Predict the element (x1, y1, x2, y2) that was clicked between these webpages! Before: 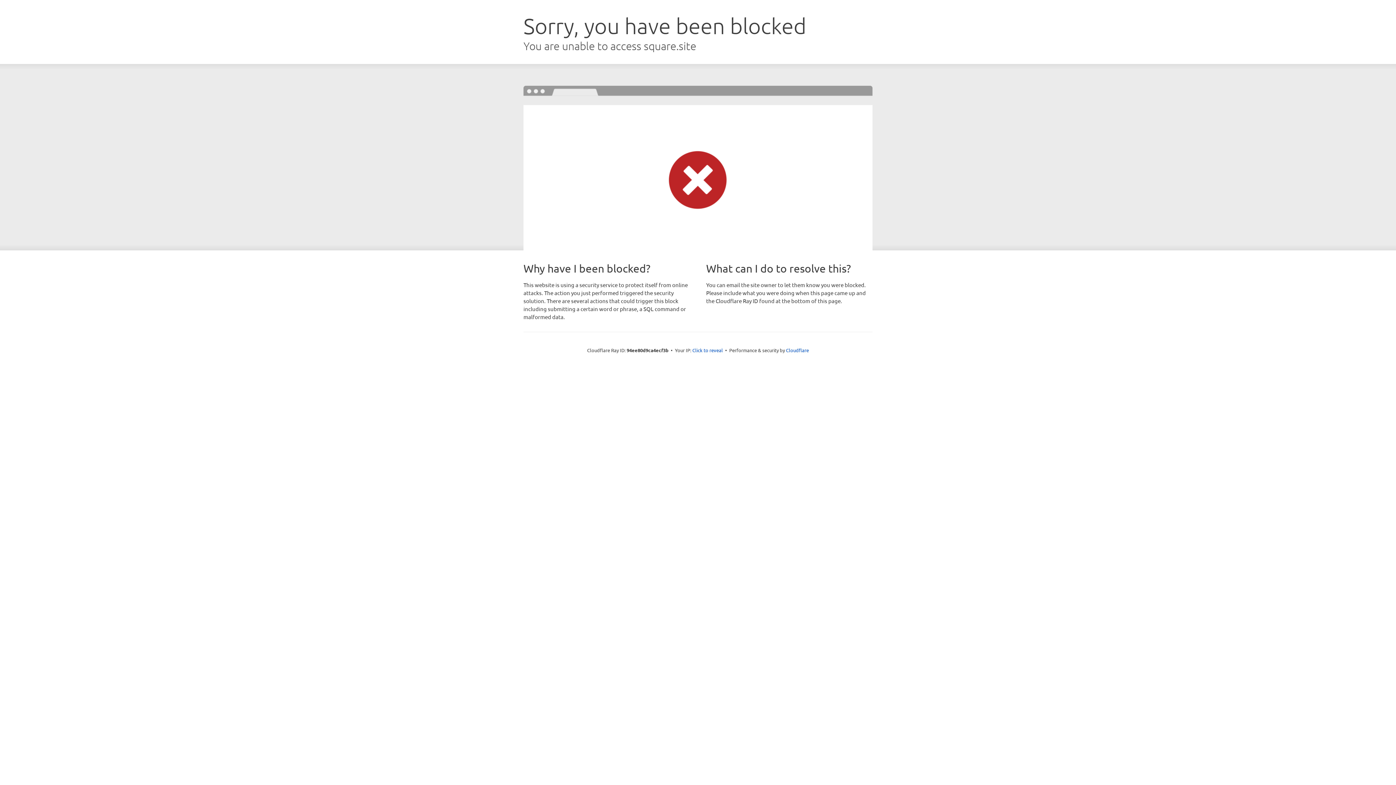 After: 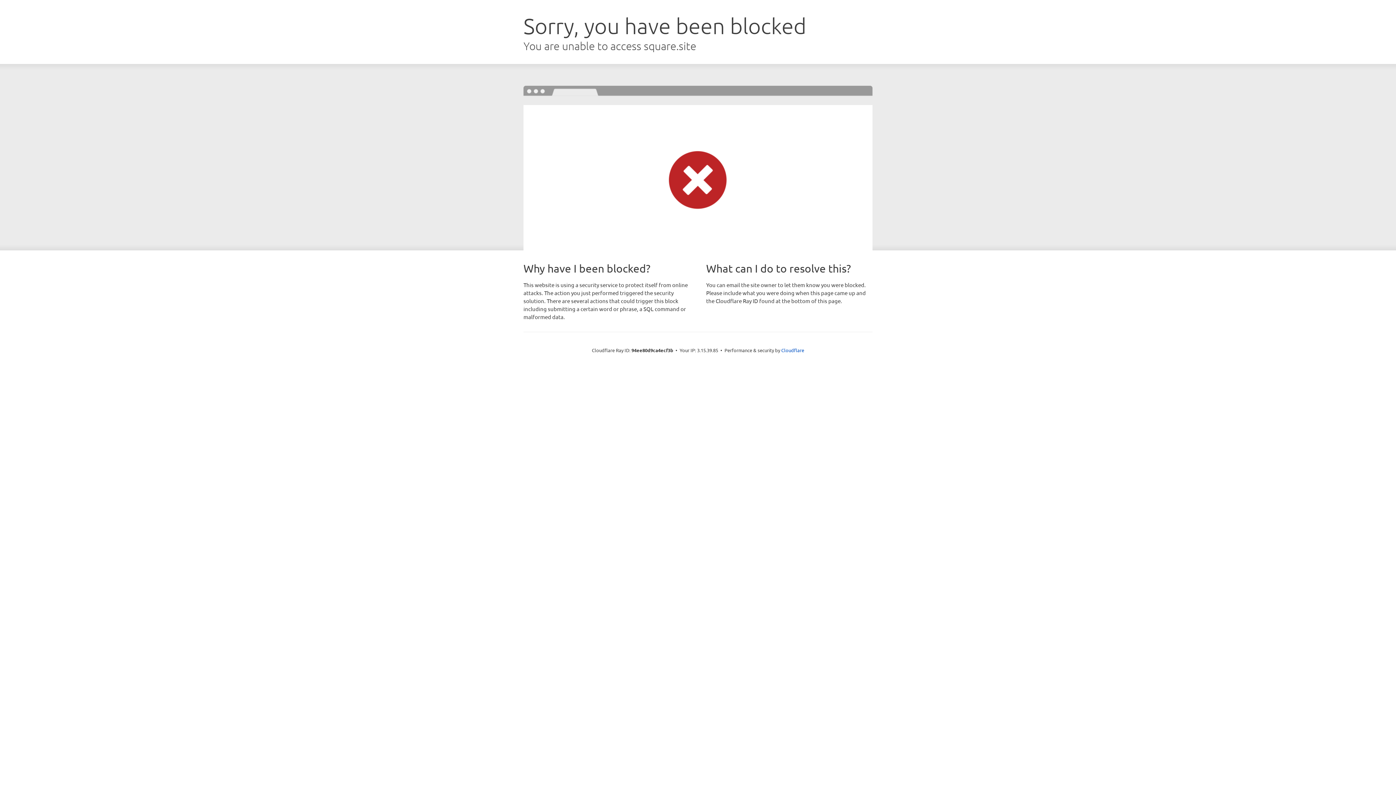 Action: bbox: (692, 346, 723, 353) label: Click to reveal